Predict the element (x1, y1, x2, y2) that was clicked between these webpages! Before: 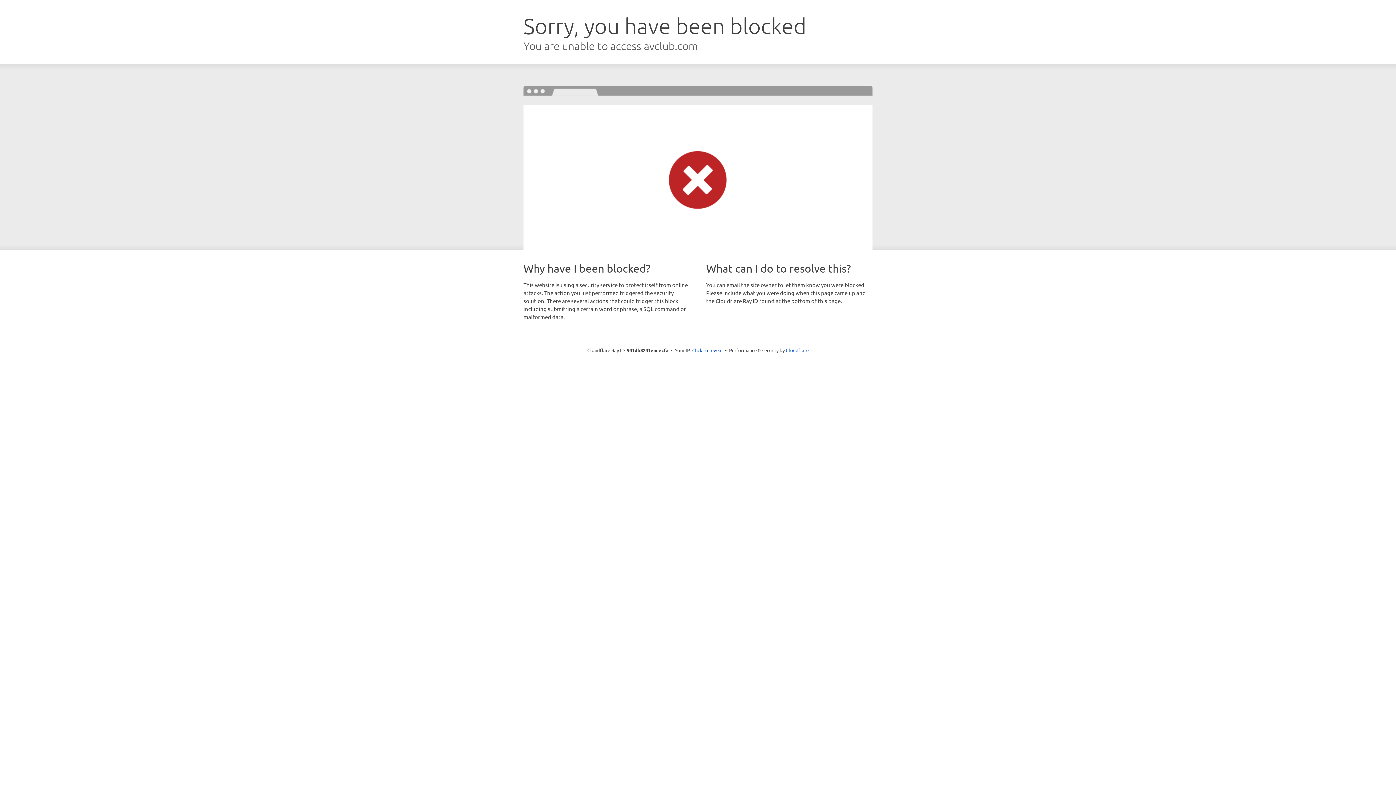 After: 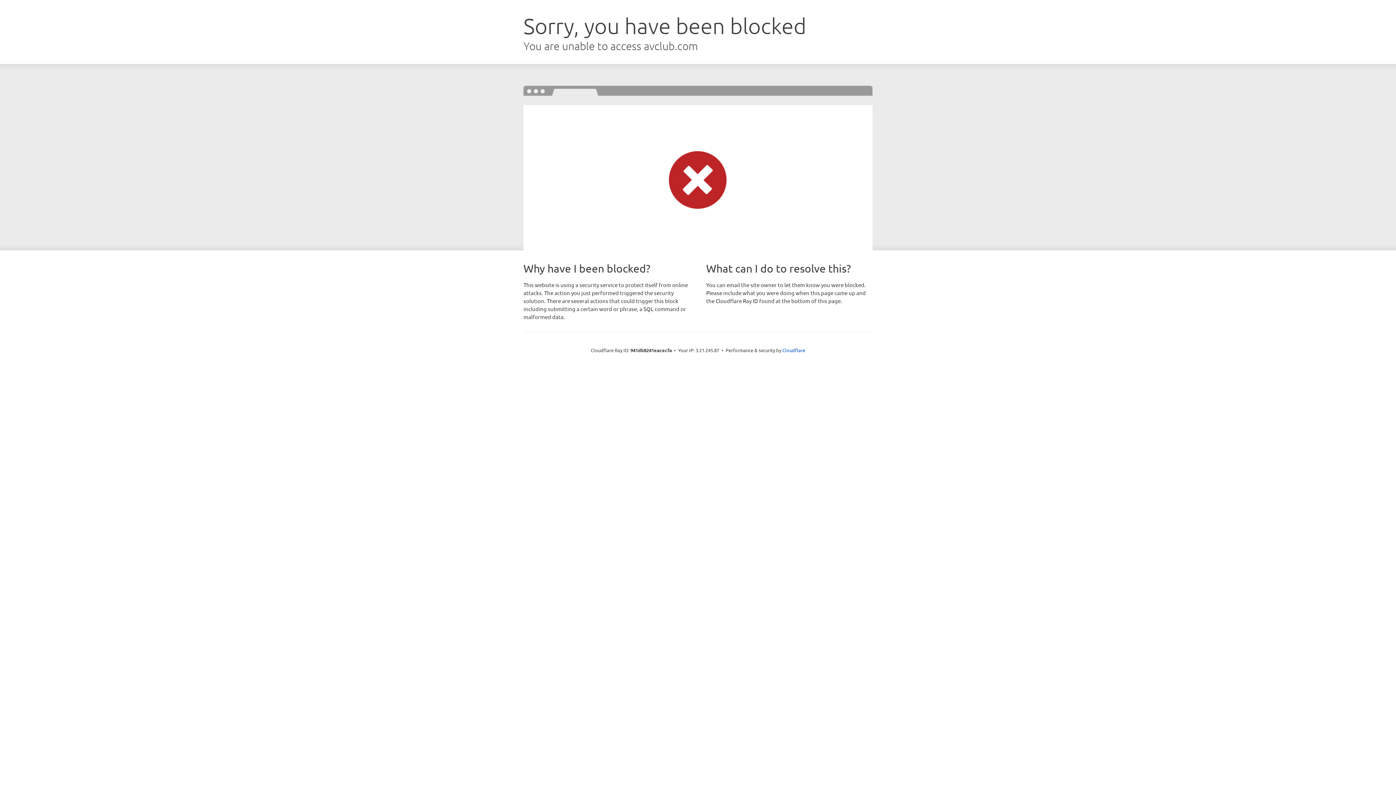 Action: label: Click to reveal bbox: (692, 346, 722, 353)